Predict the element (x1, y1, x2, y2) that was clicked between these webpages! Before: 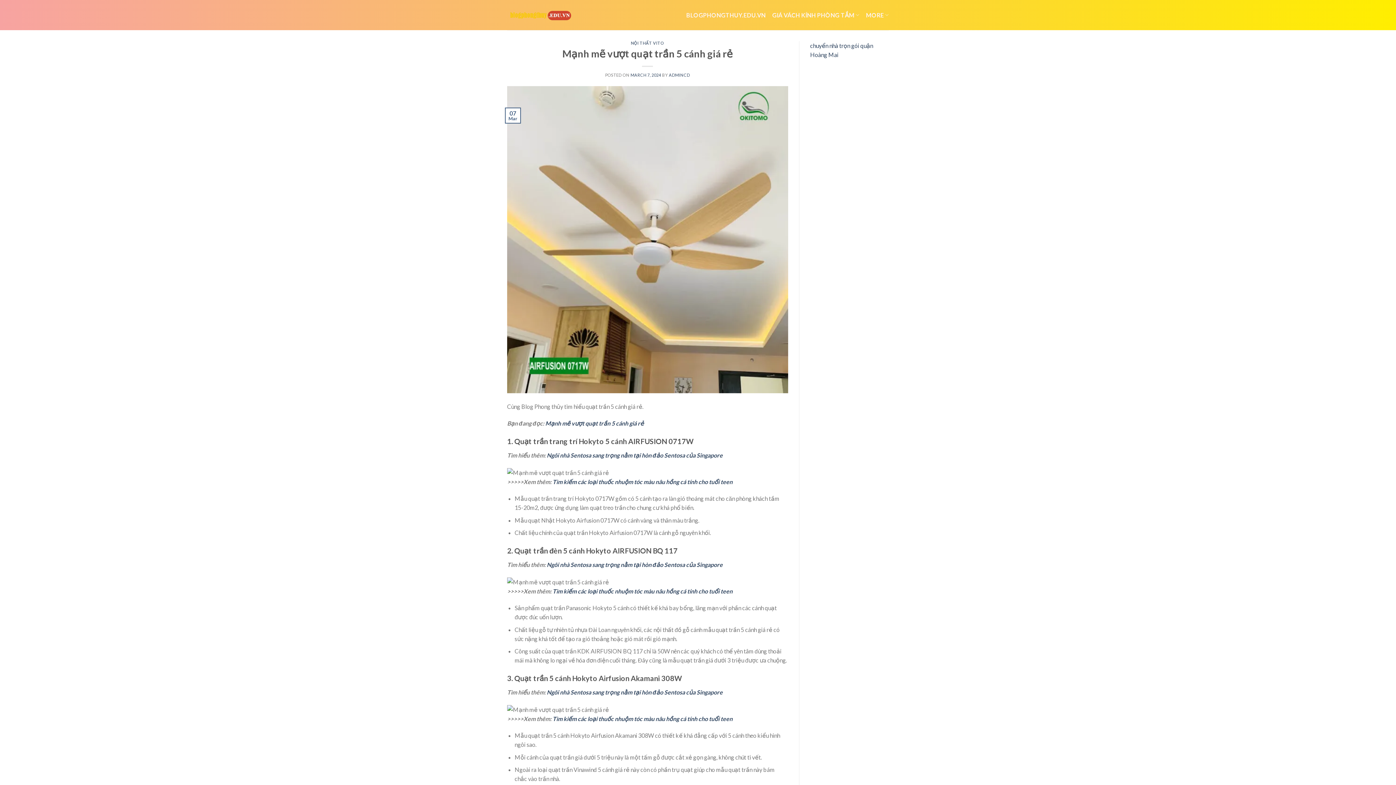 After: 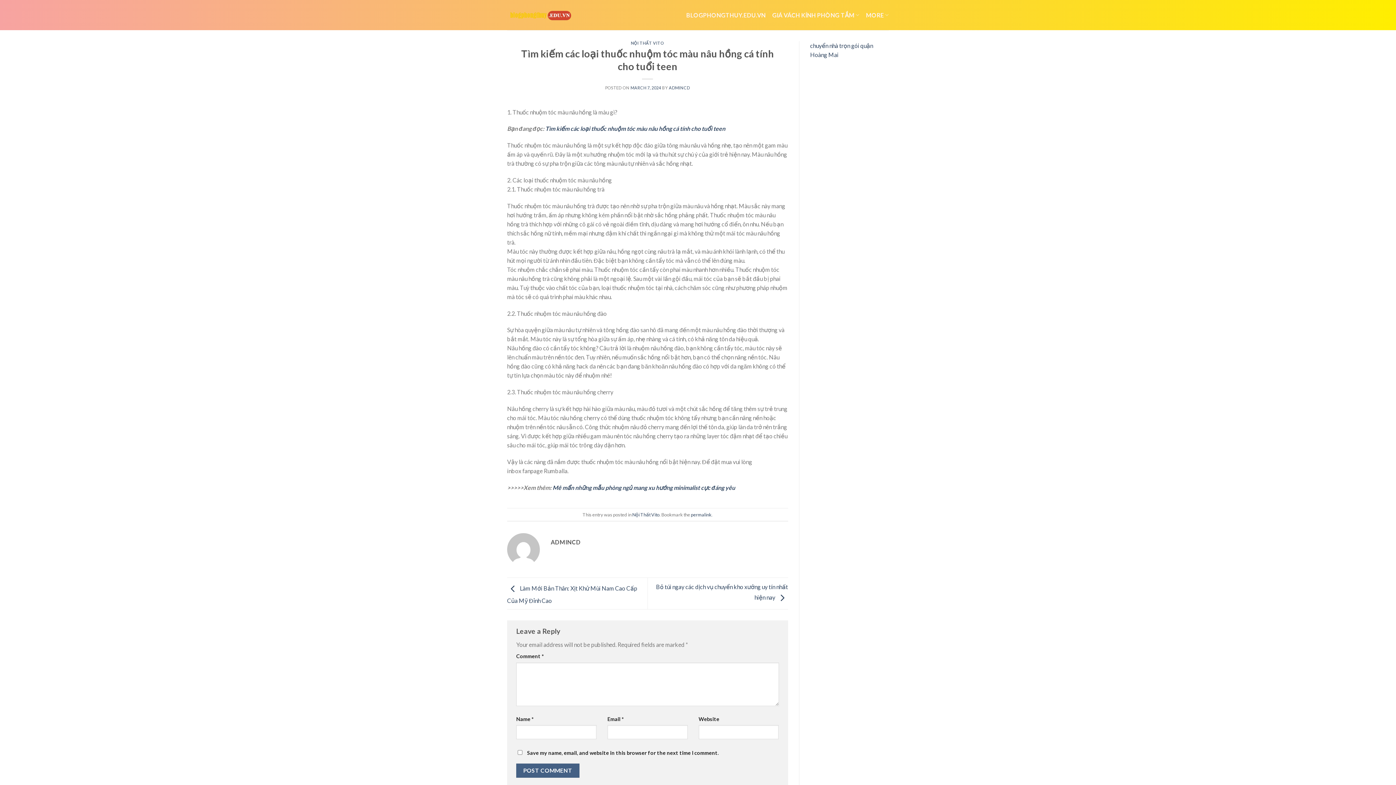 Action: label: Tìm kiếm các loại thuốc nhuộm tóc màu nâu hồng cá tính cho tuổi teen bbox: (552, 588, 732, 595)